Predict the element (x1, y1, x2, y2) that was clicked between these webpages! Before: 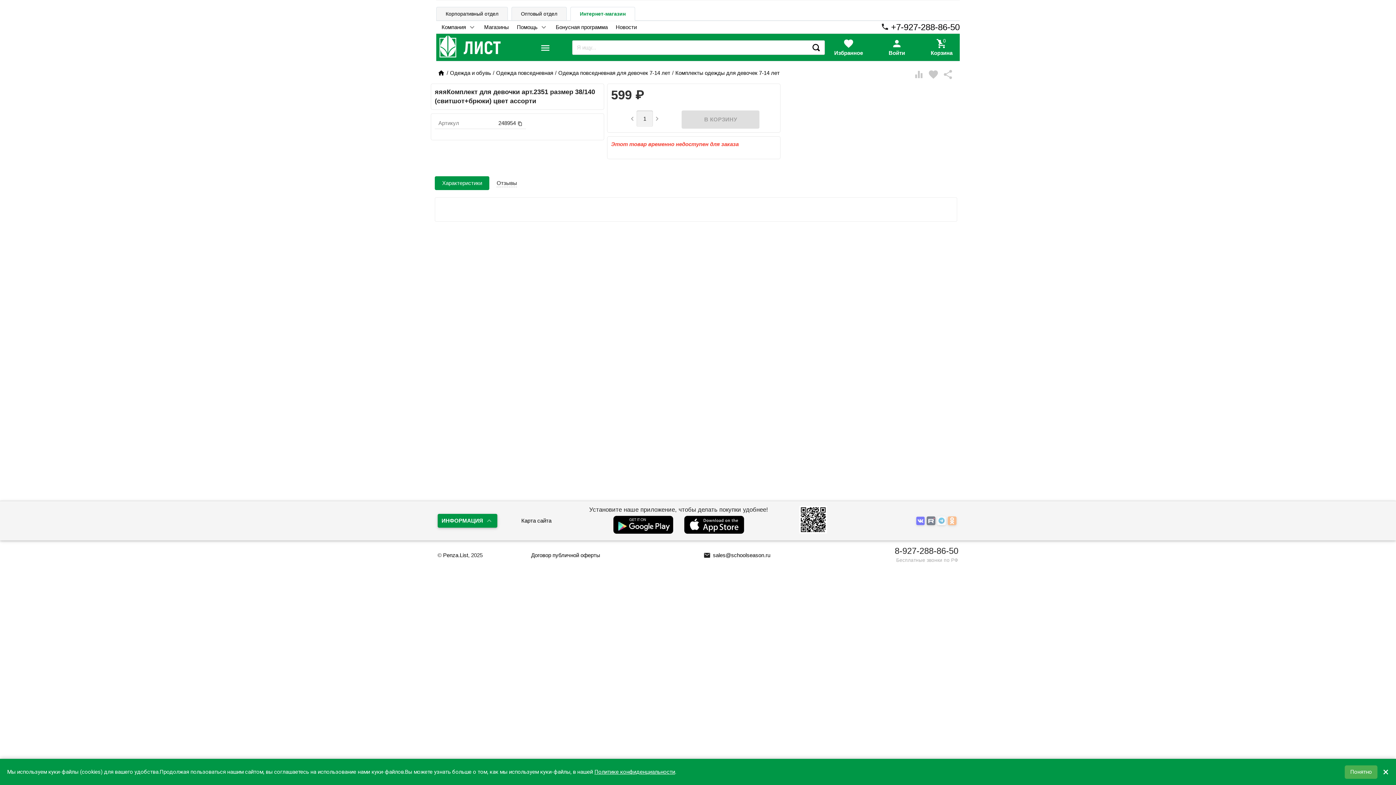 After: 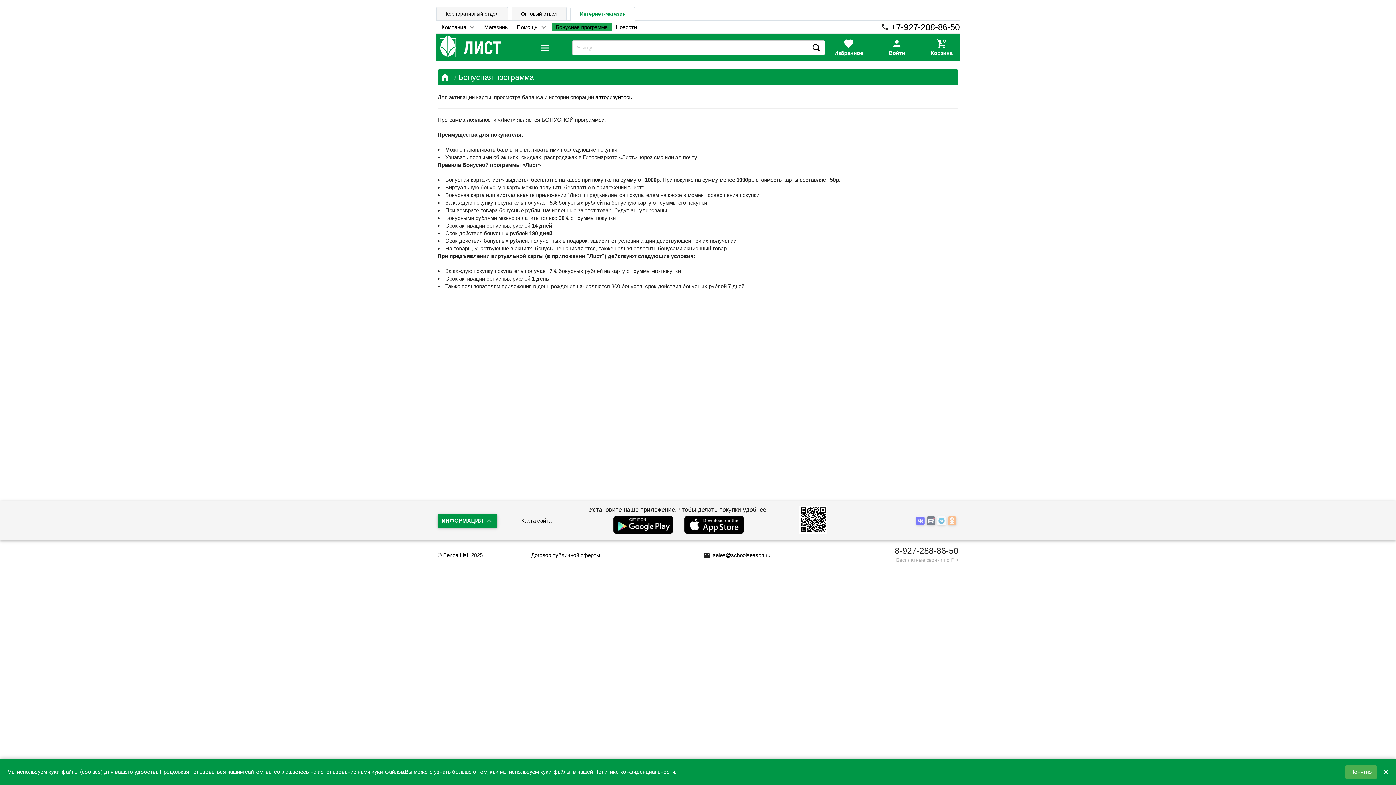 Action: label: Бонусная программа bbox: (551, 23, 611, 30)